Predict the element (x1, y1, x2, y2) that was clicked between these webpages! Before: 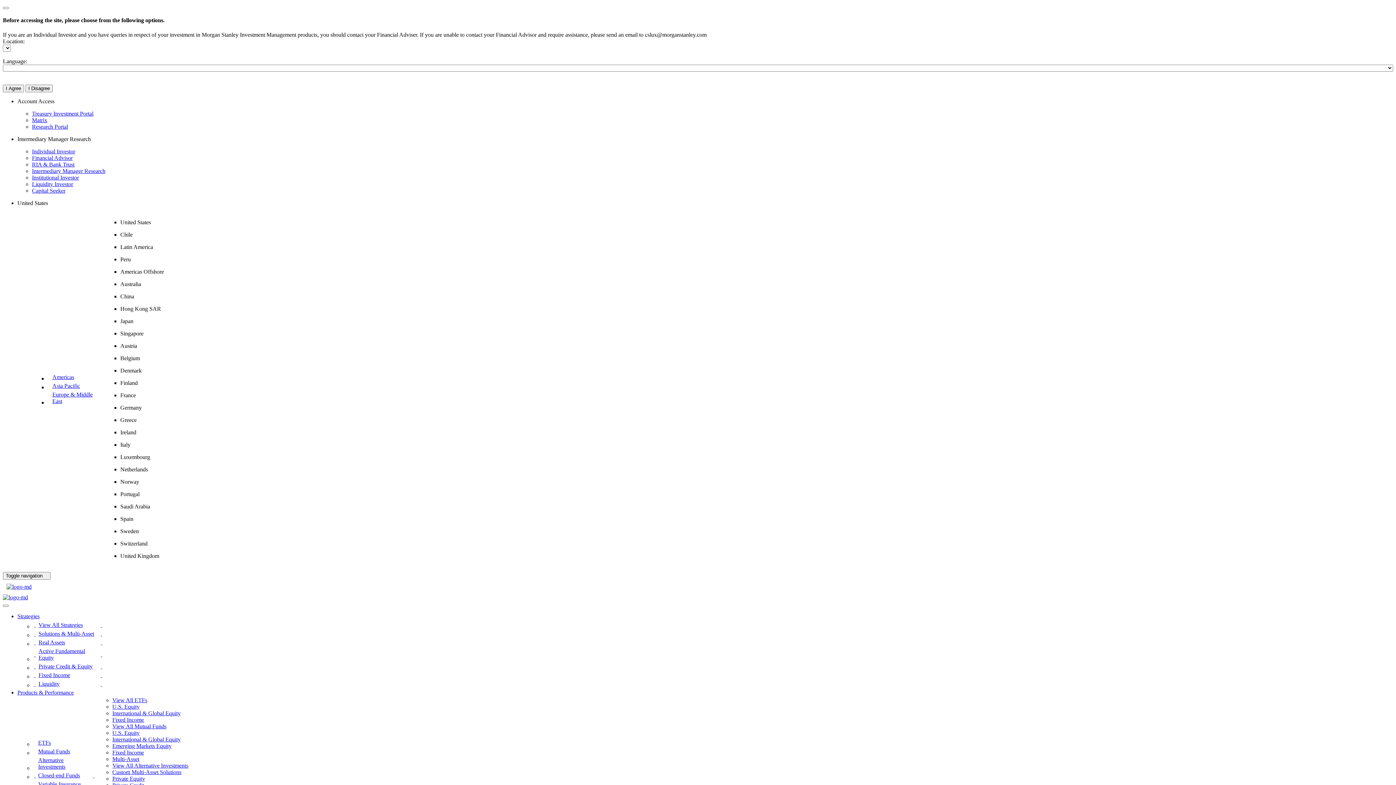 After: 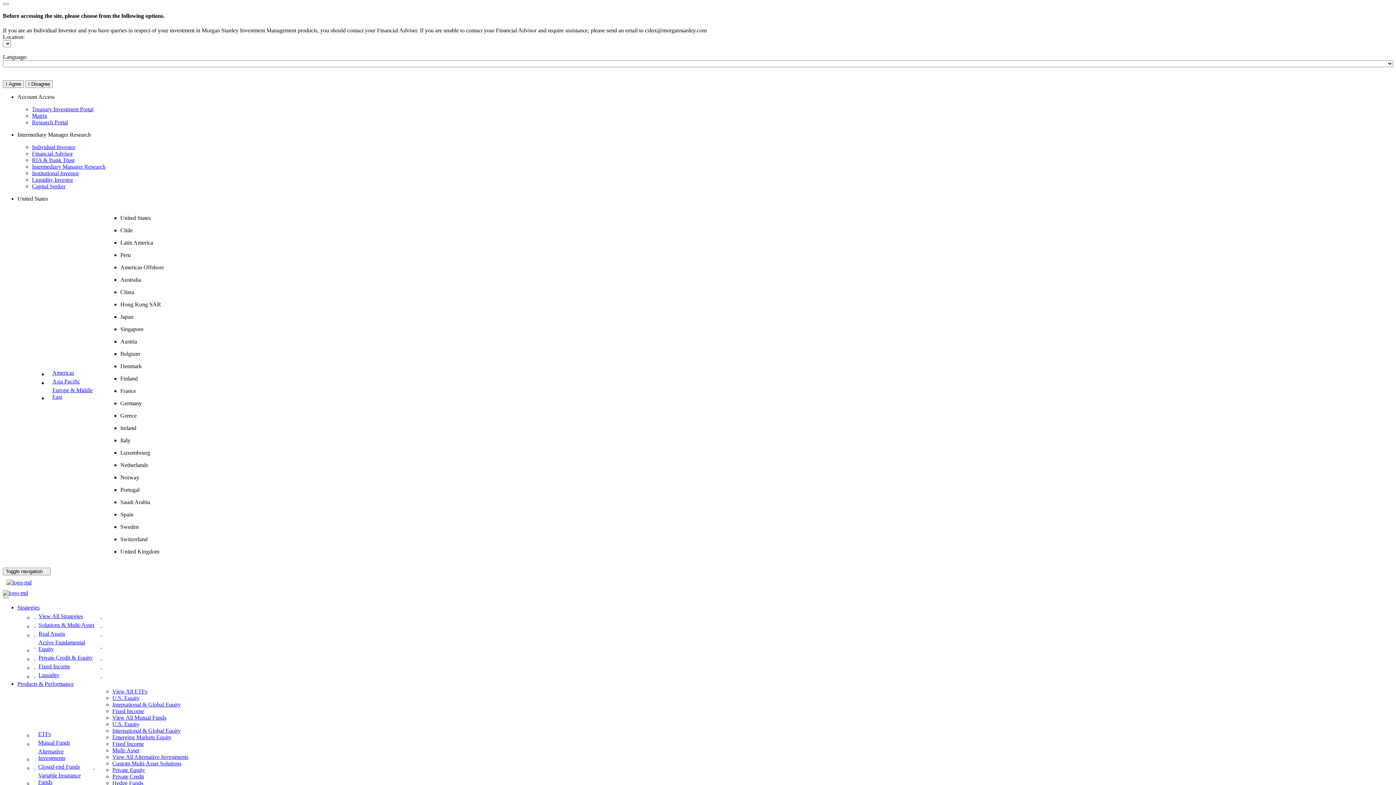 Action: bbox: (112, 710, 180, 716) label: Products & Performance - International & Global Equity